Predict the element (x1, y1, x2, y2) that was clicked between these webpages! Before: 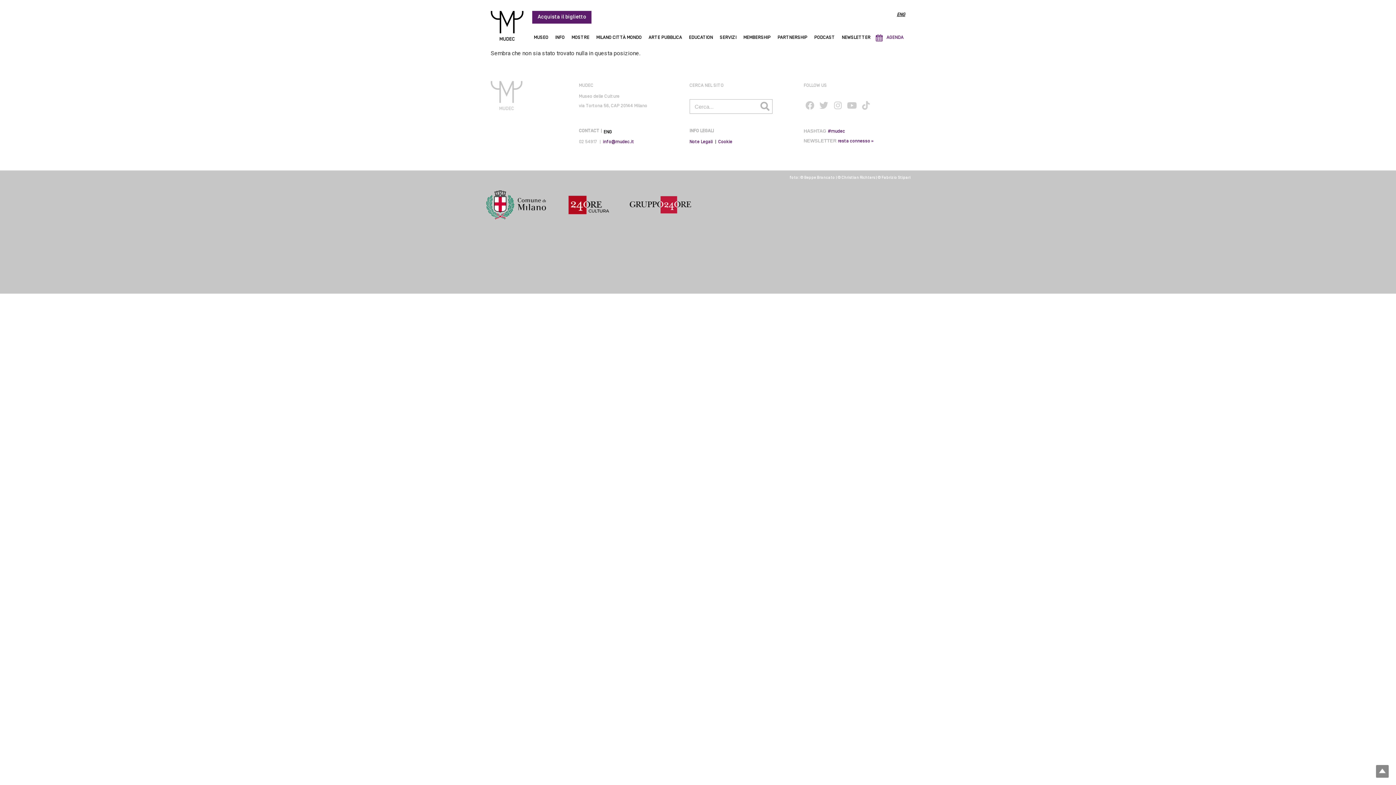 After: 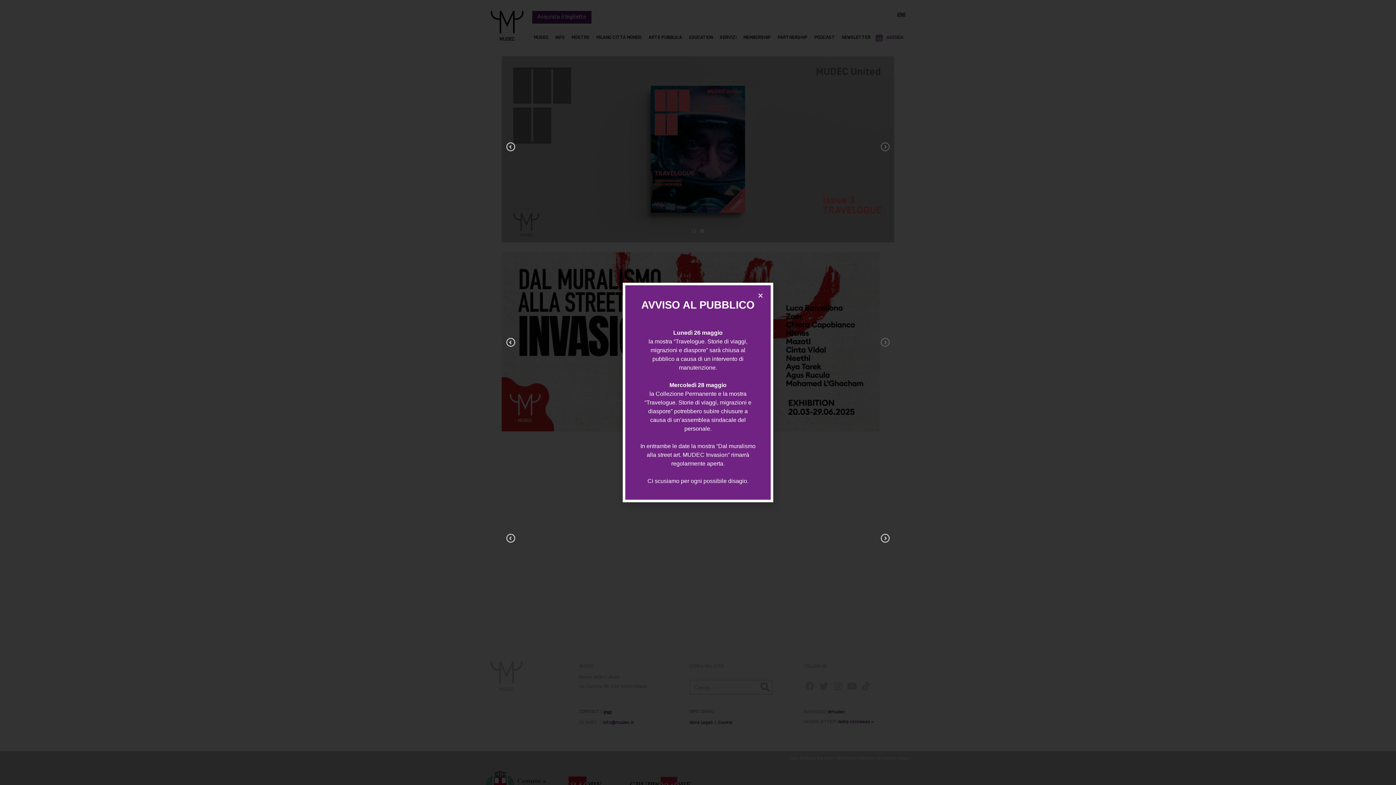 Action: bbox: (490, 10, 523, 40)